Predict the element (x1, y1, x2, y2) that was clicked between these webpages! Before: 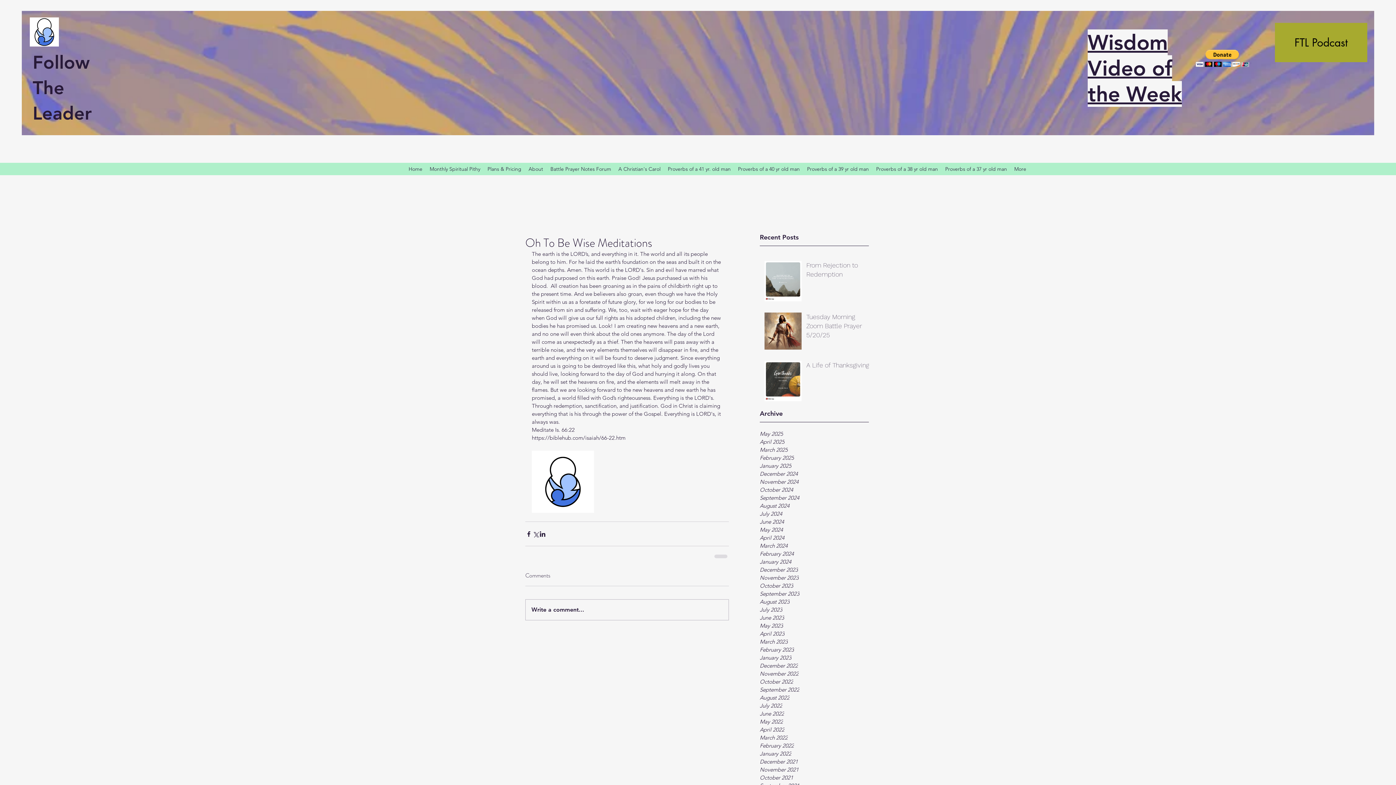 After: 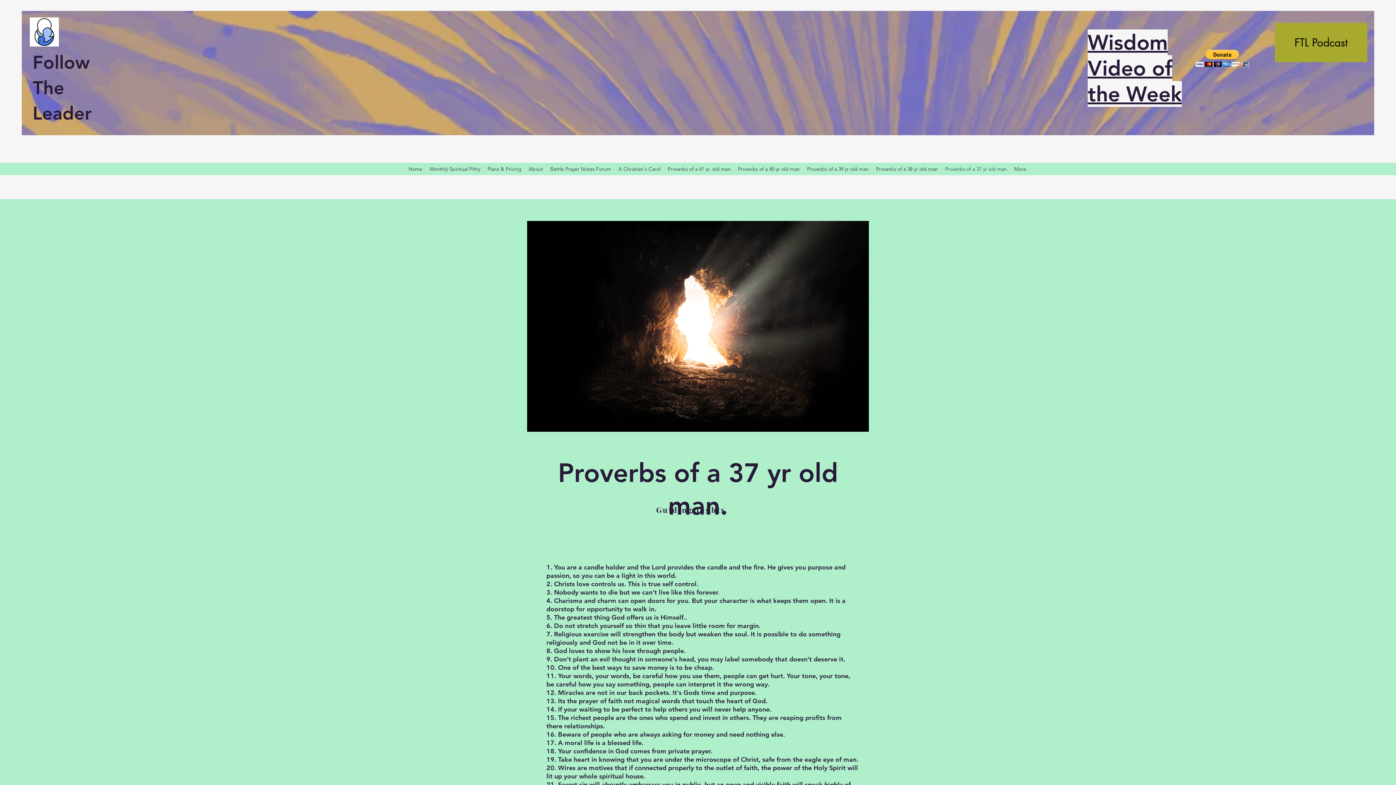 Action: bbox: (941, 162, 1010, 175) label: Proverbs of a 37 yr old man